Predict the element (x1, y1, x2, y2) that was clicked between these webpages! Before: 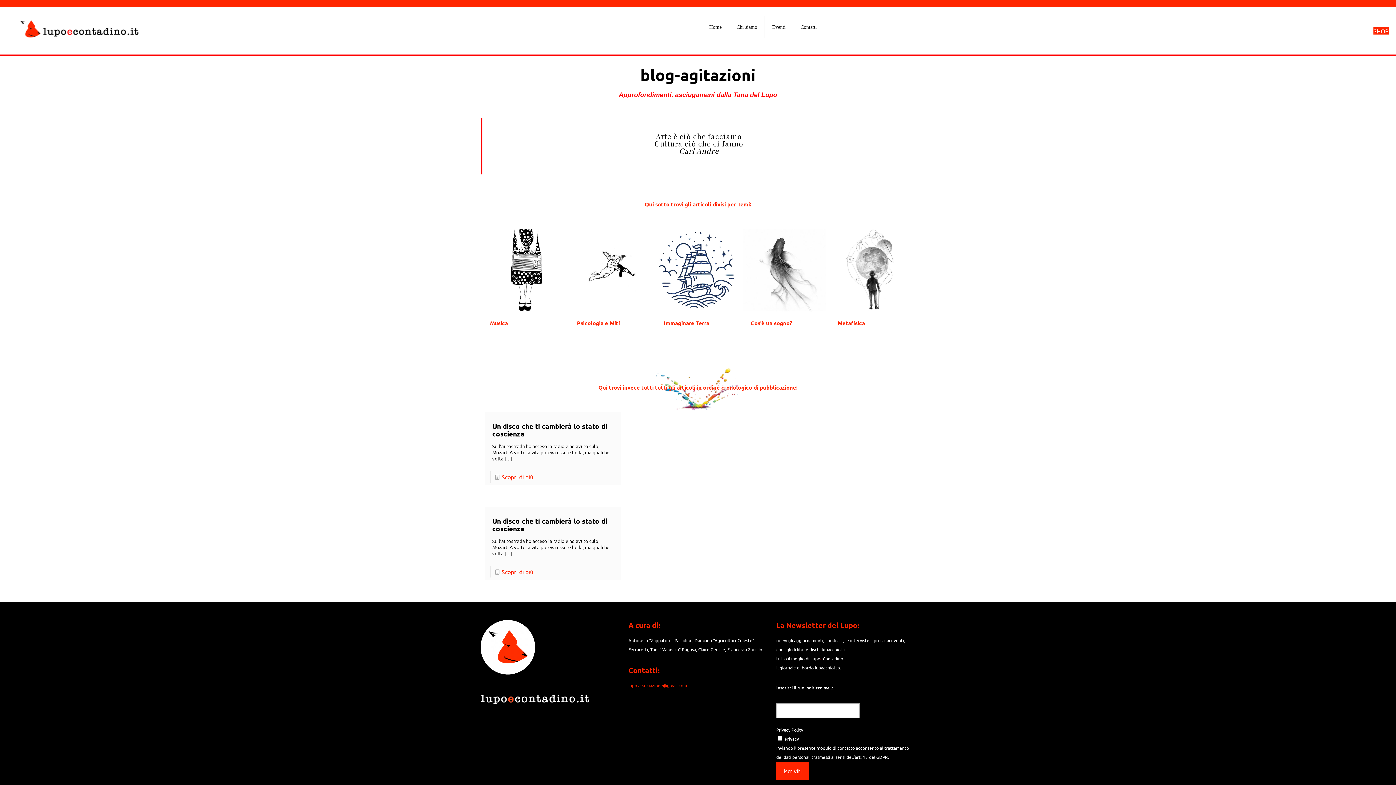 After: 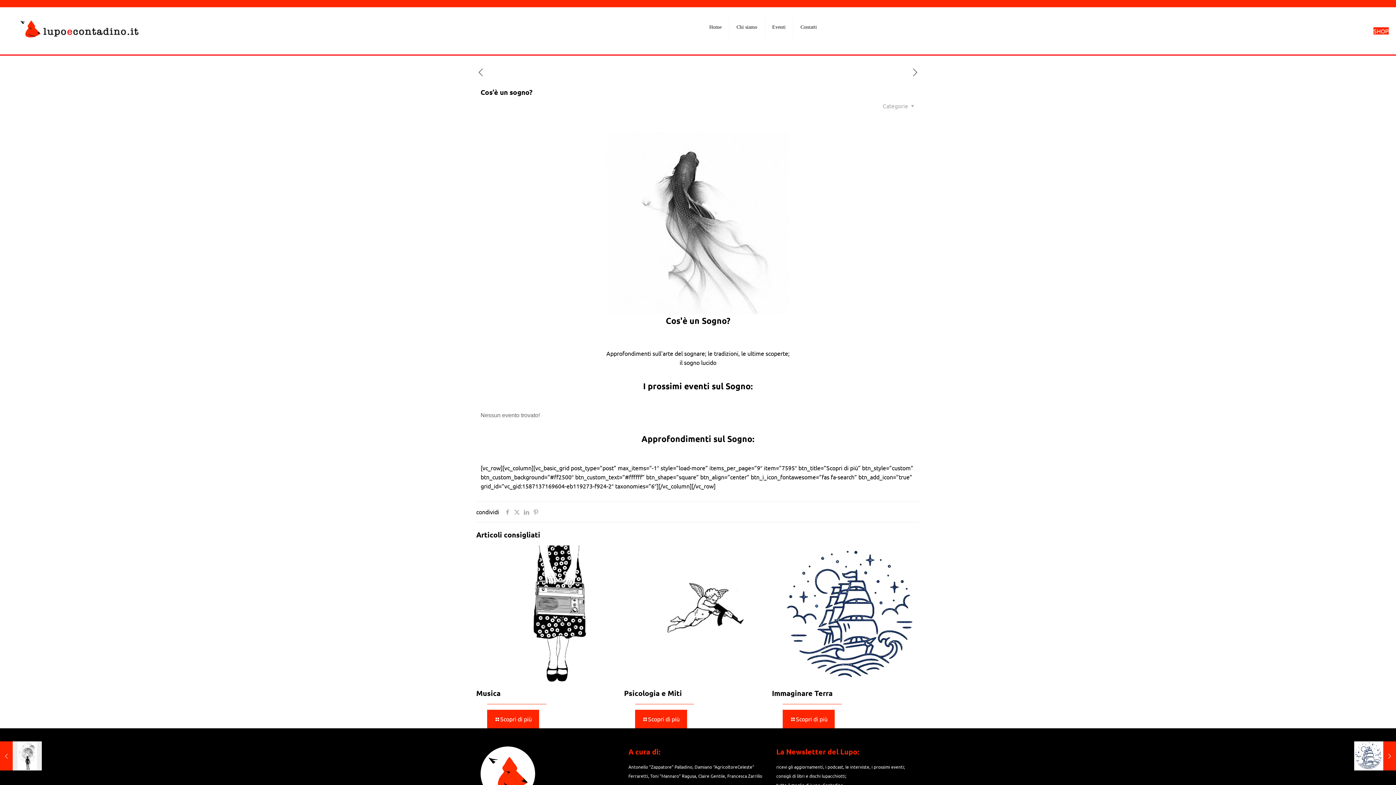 Action: bbox: (750, 319, 792, 327) label: Cos’è un sogno?